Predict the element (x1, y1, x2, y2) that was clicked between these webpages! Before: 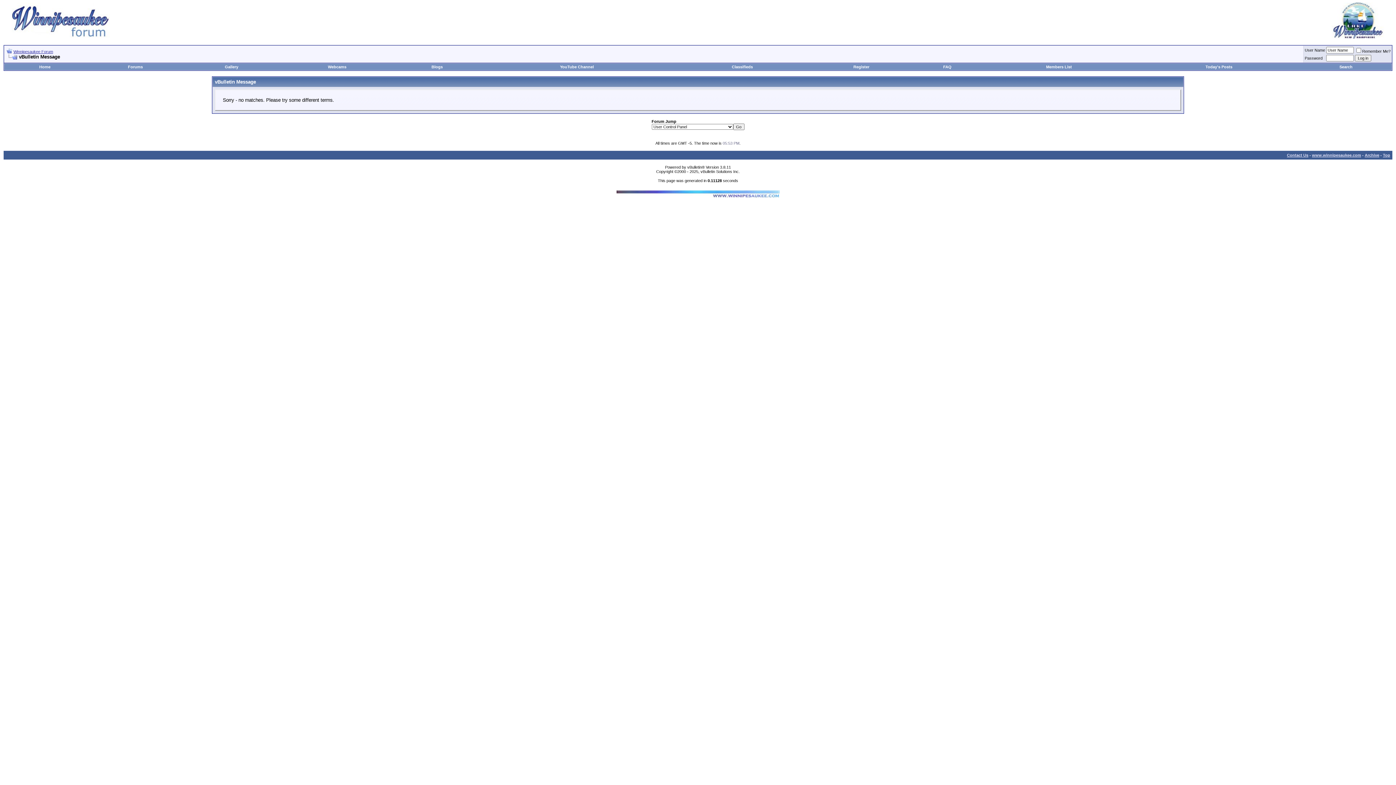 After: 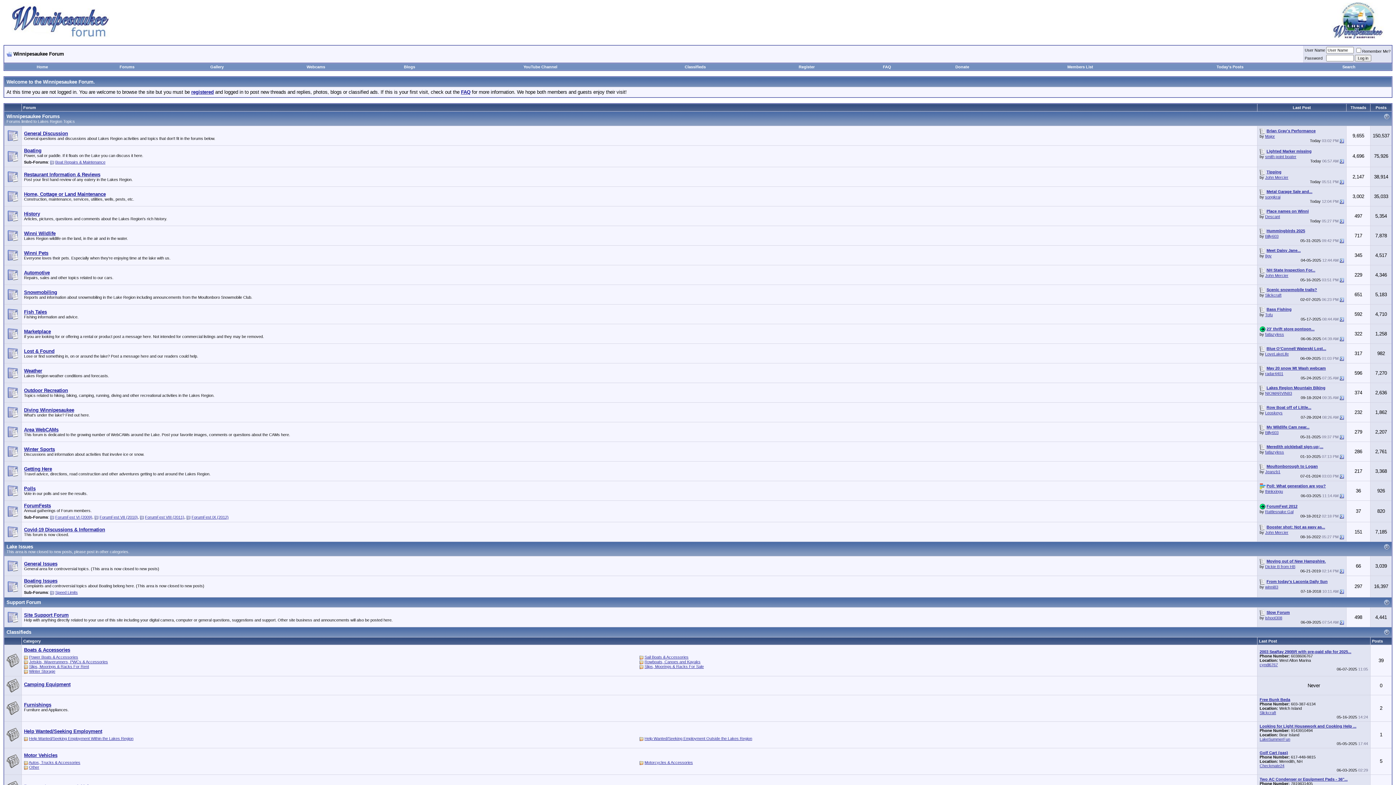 Action: bbox: (4, 34, 117, 40)